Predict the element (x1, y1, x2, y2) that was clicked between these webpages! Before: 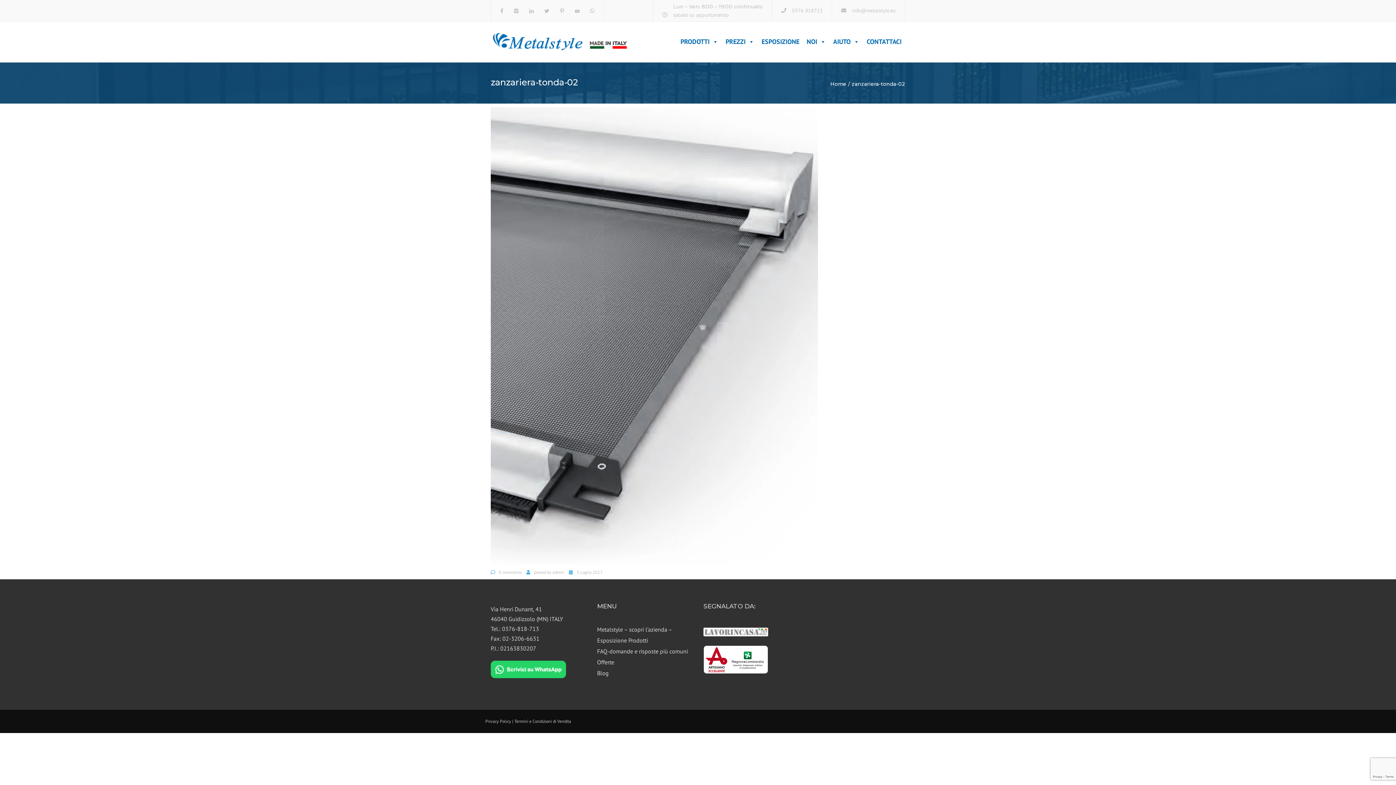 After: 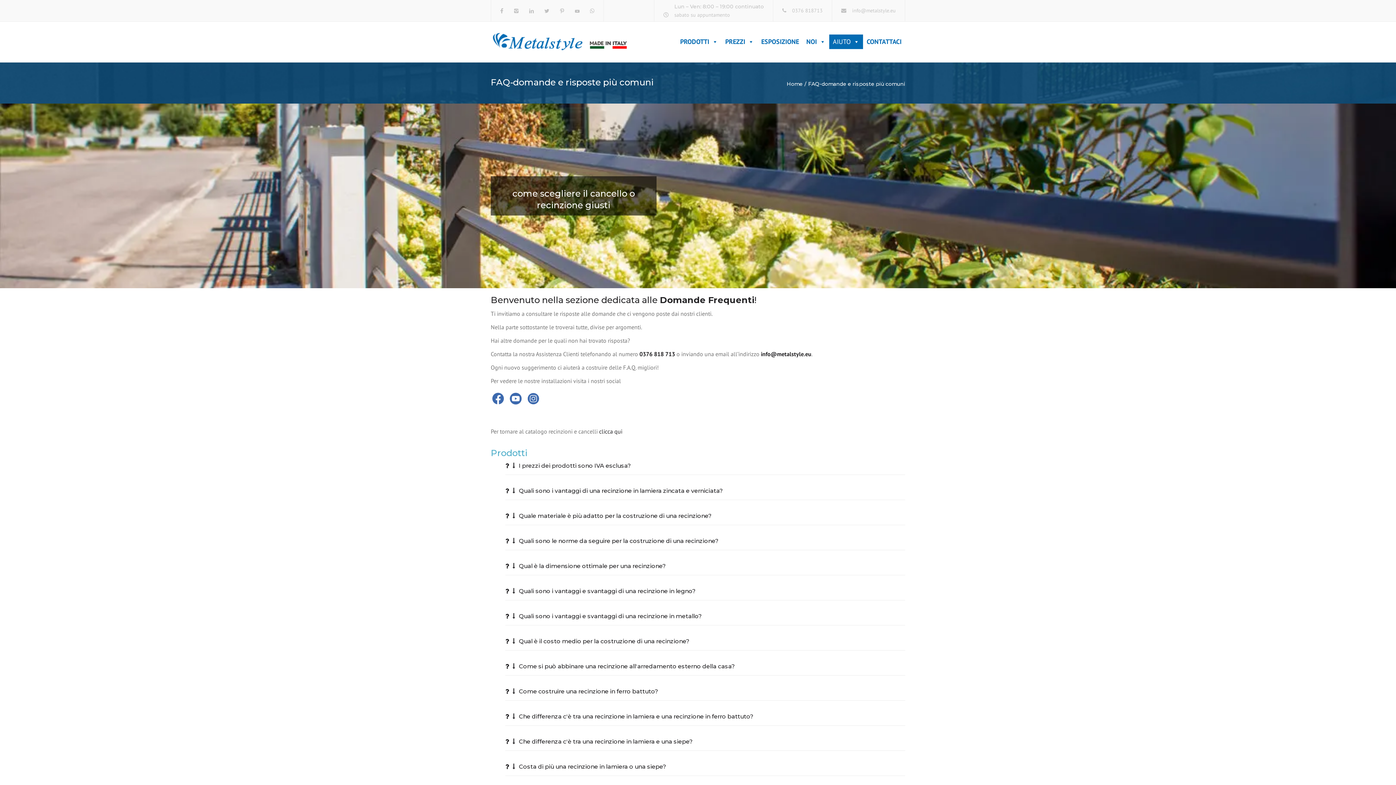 Action: bbox: (597, 646, 692, 656) label: FAQ-domande e risposte più comuni